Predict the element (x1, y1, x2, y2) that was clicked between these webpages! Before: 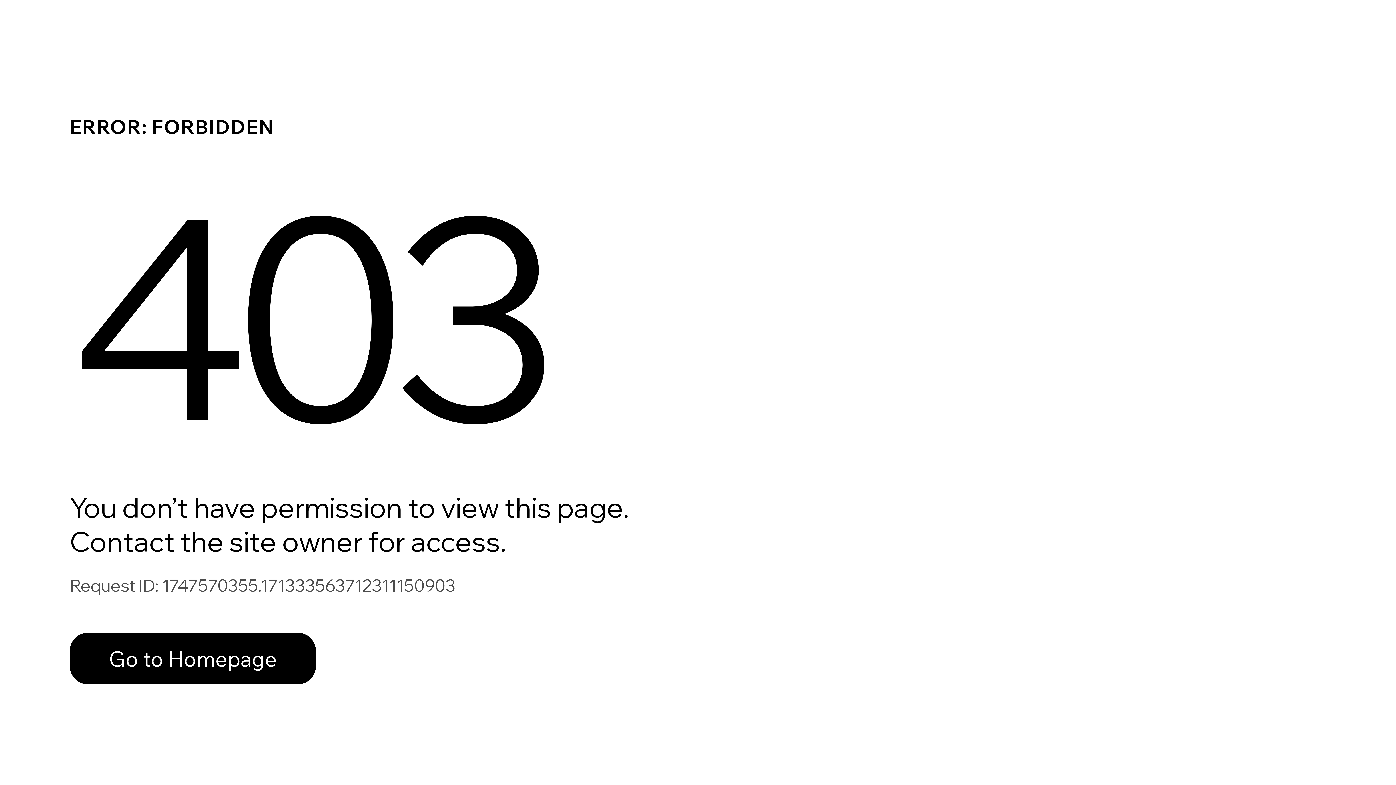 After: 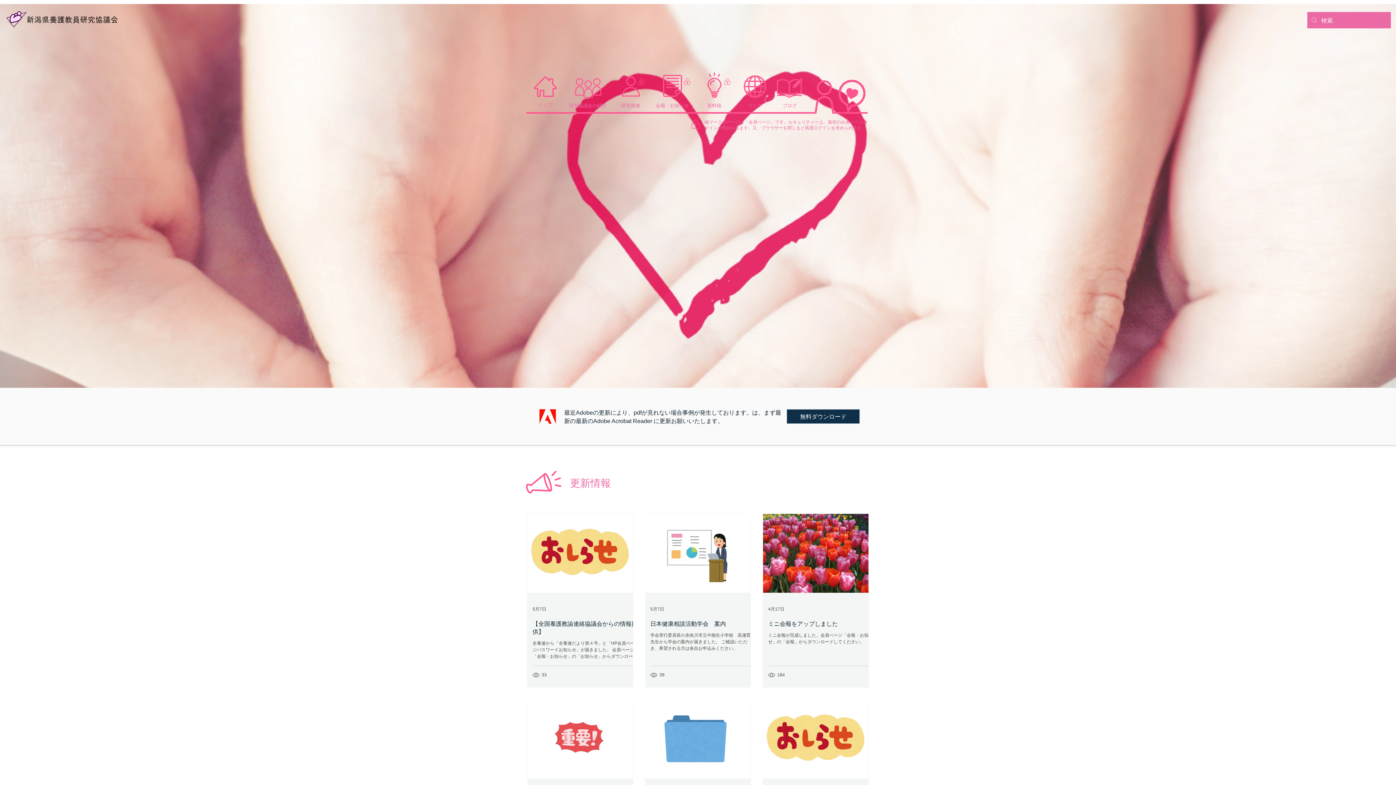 Action: label: Go to Homepage bbox: (69, 633, 316, 684)